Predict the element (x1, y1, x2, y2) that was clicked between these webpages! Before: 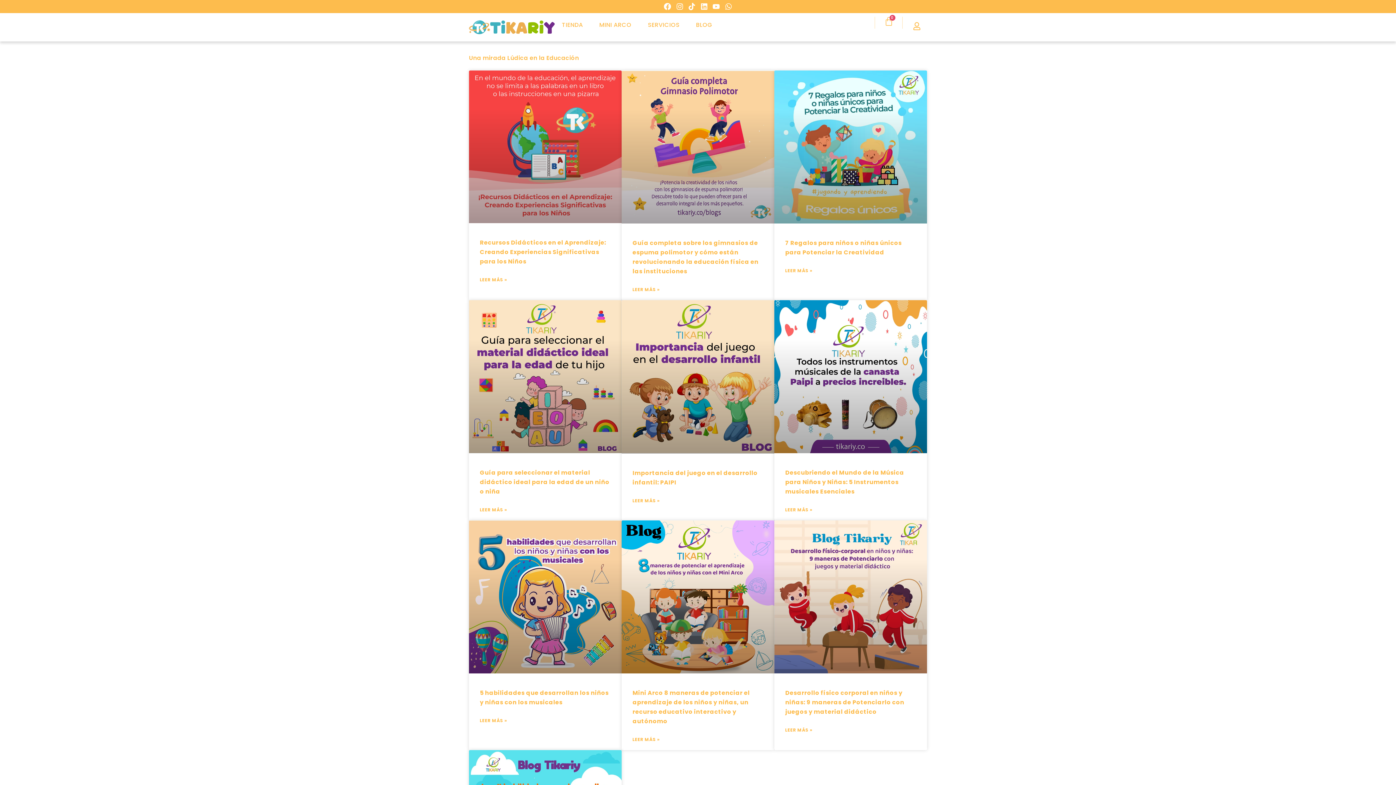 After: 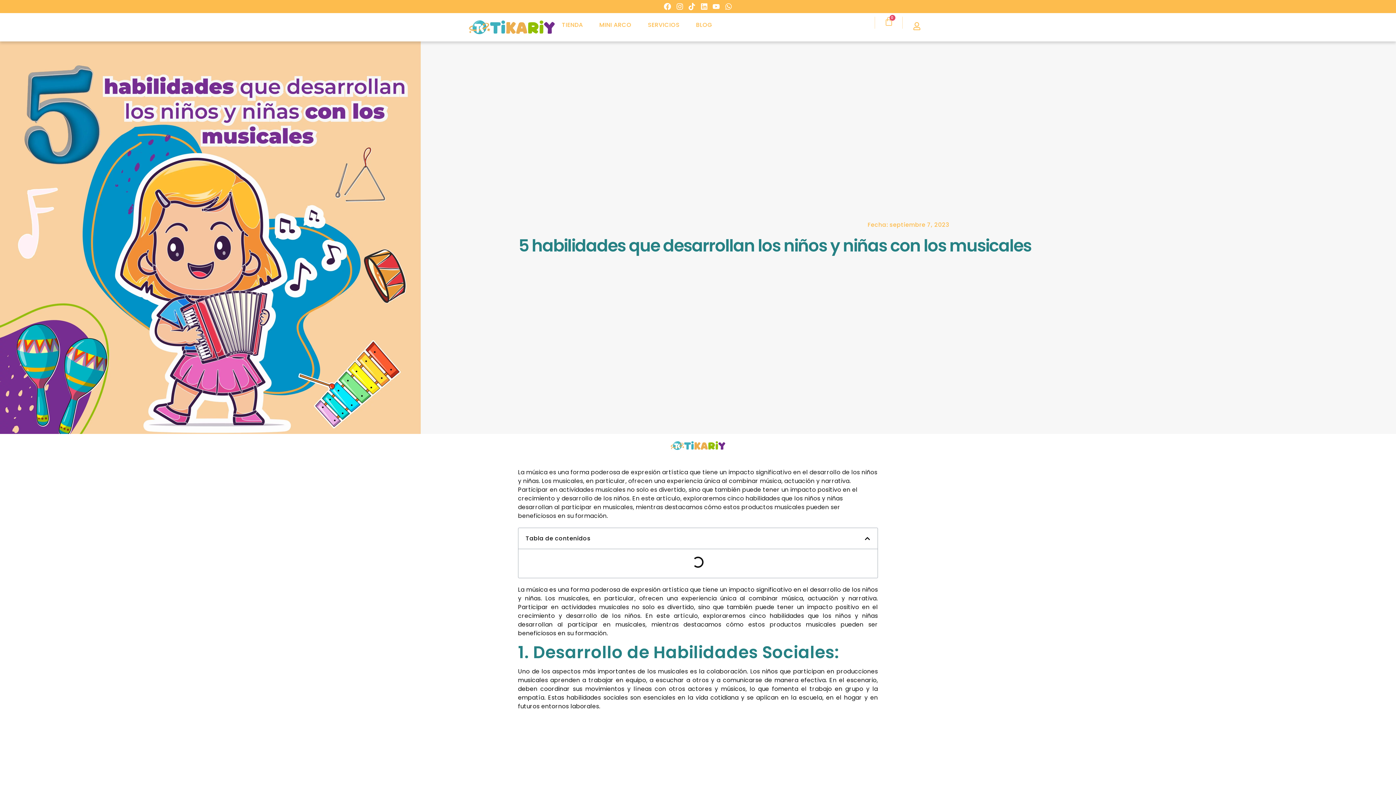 Action: bbox: (469, 520, 621, 673)